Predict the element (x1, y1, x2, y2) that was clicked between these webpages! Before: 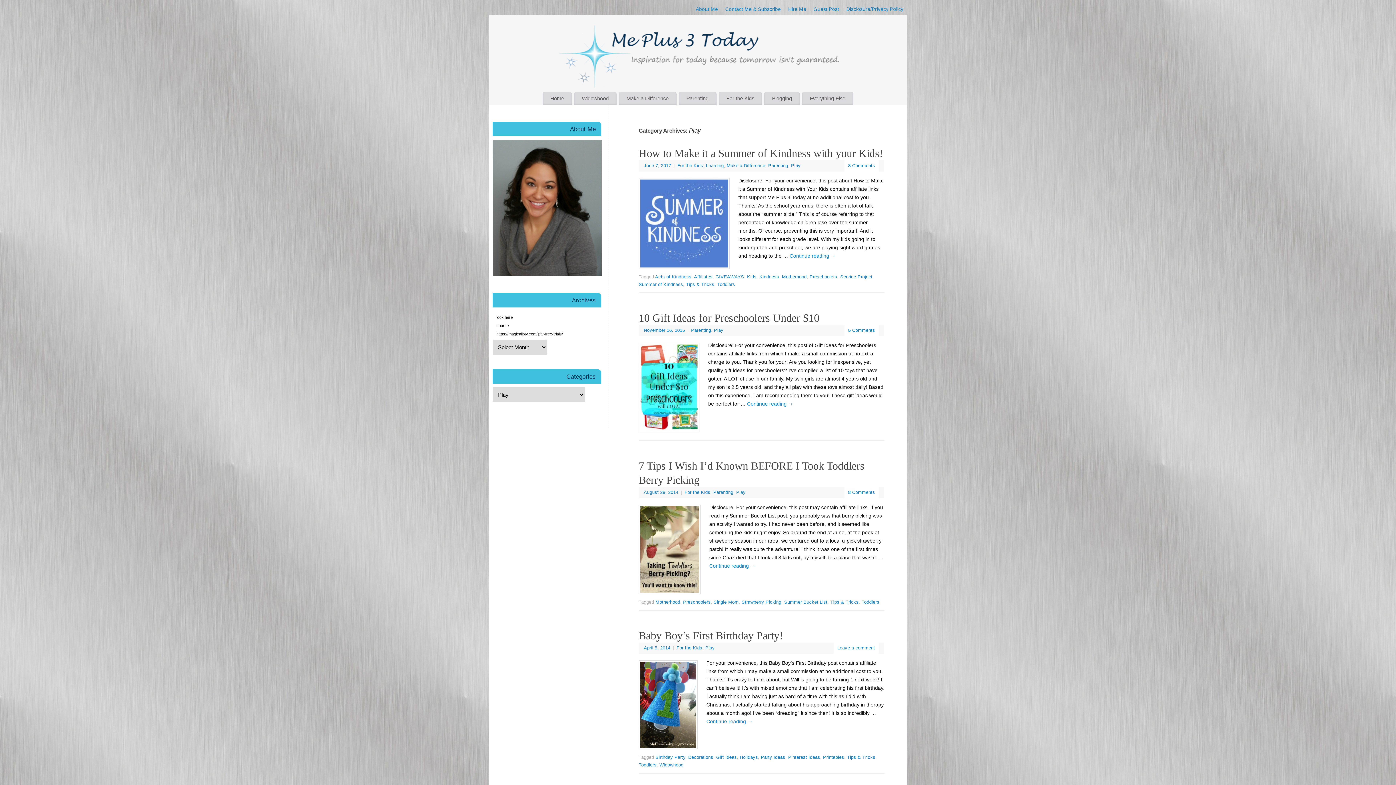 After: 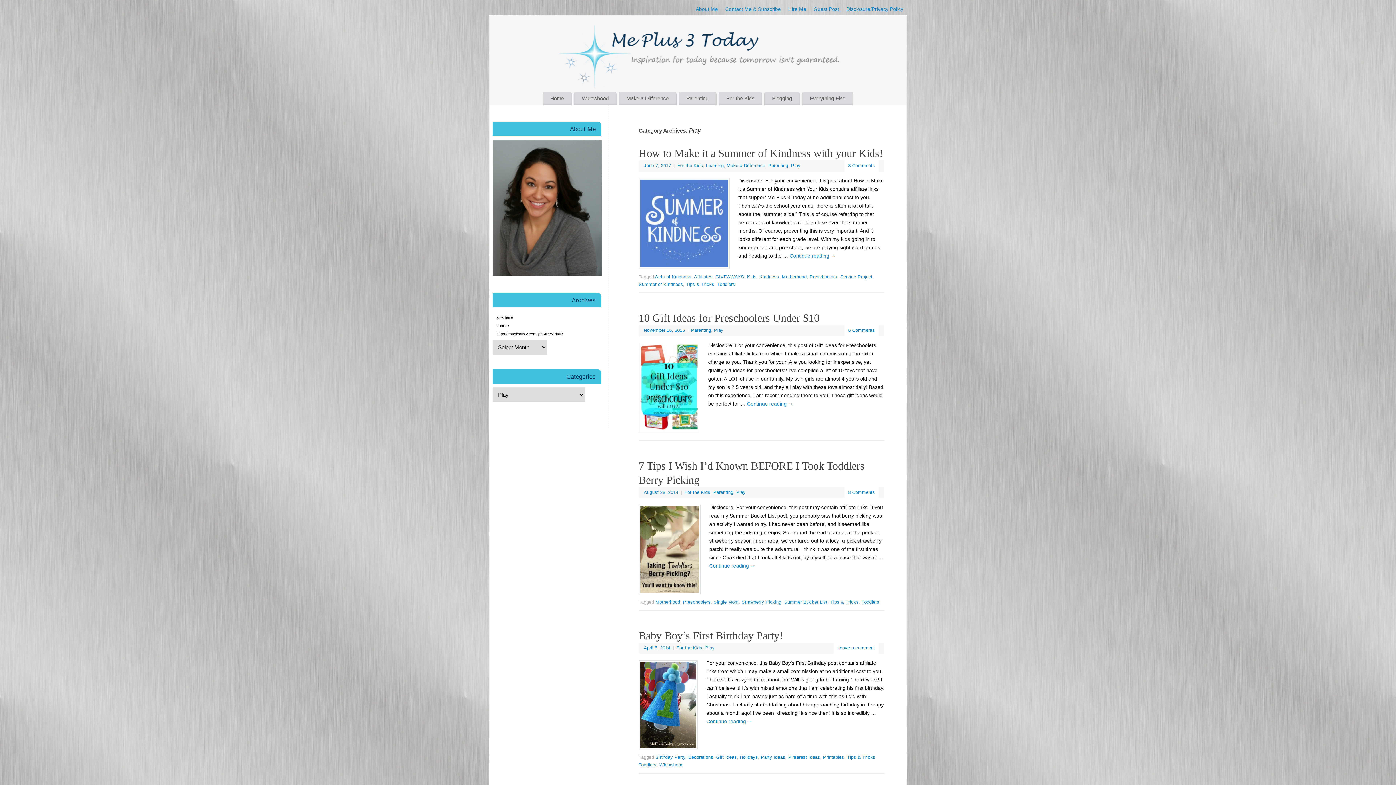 Action: label: Play bbox: (714, 328, 723, 333)